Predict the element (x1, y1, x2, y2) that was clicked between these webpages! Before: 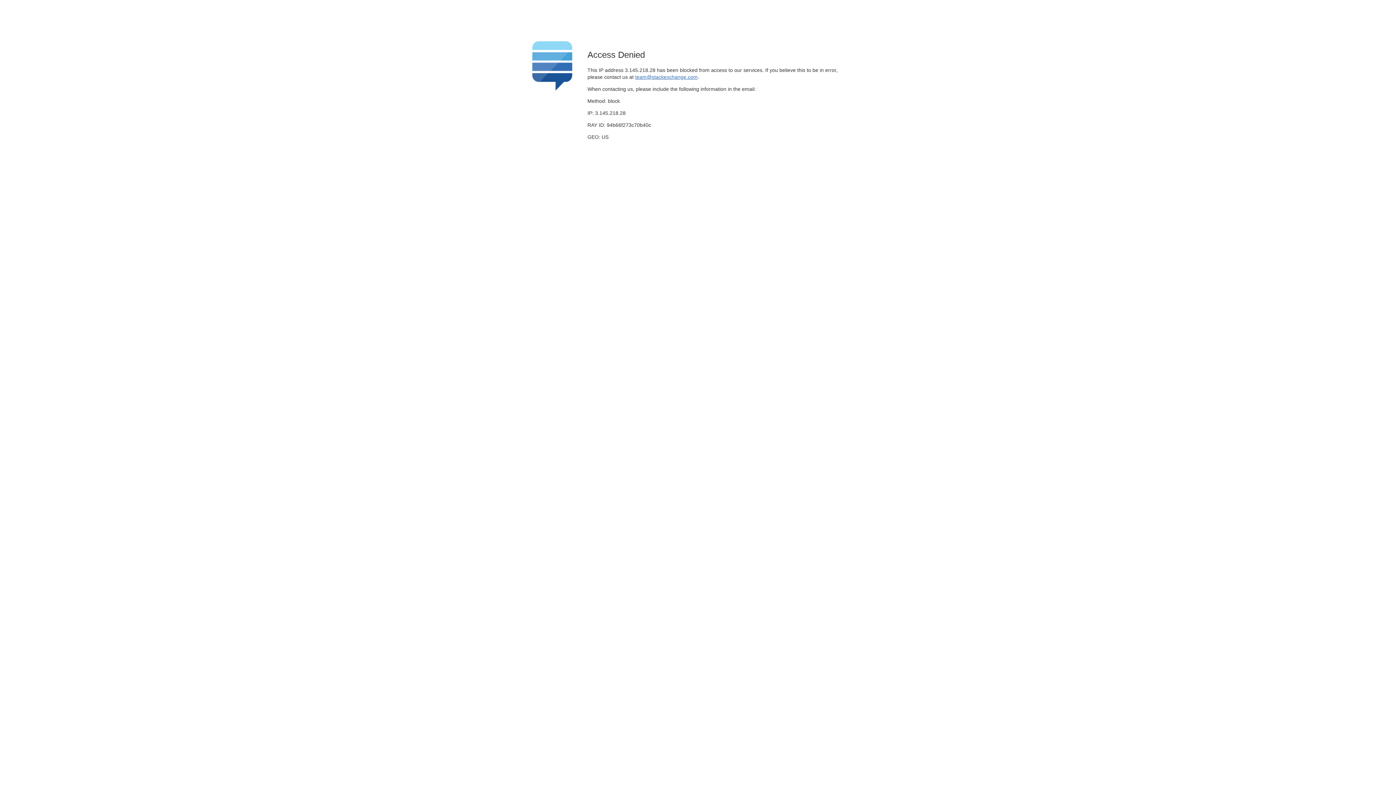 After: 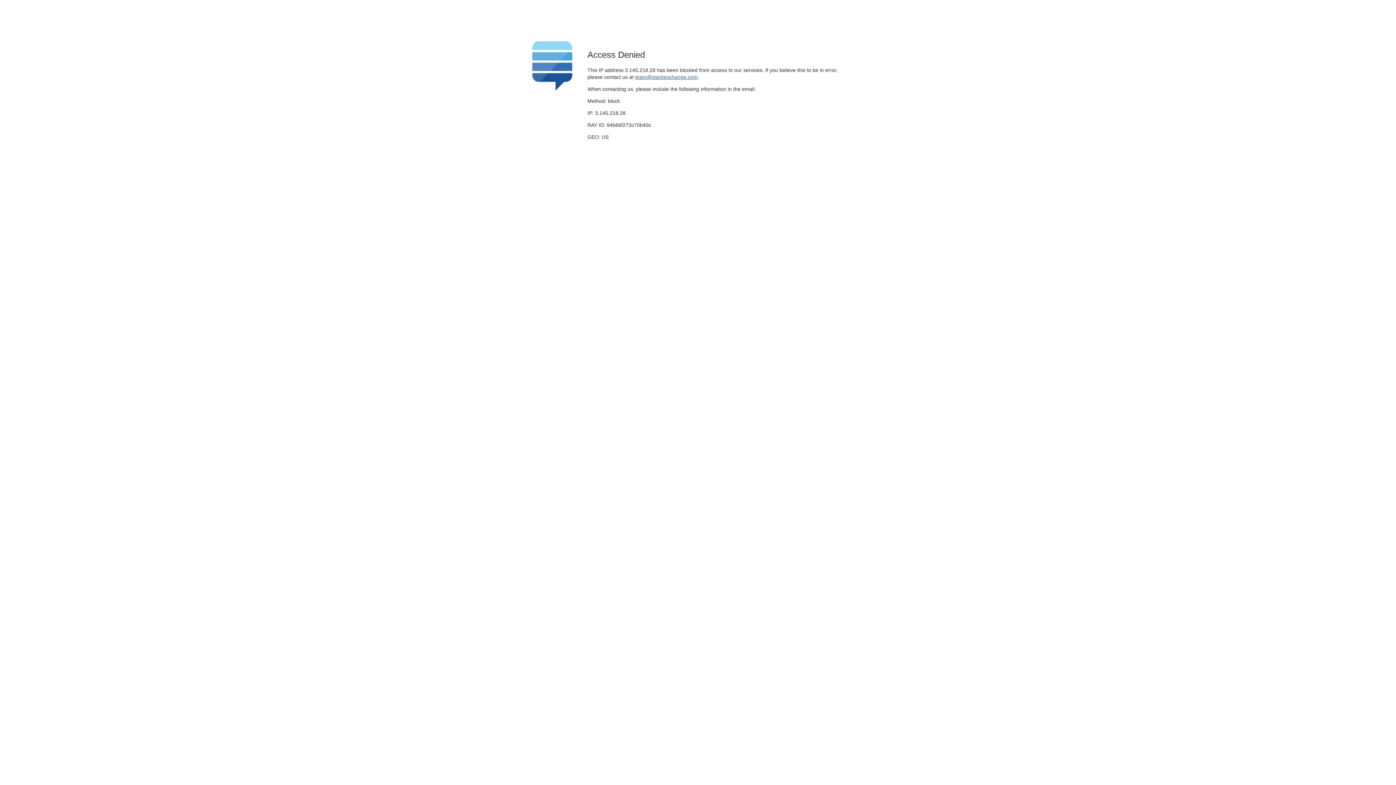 Action: bbox: (635, 74, 697, 79) label: team@stackexchange.com